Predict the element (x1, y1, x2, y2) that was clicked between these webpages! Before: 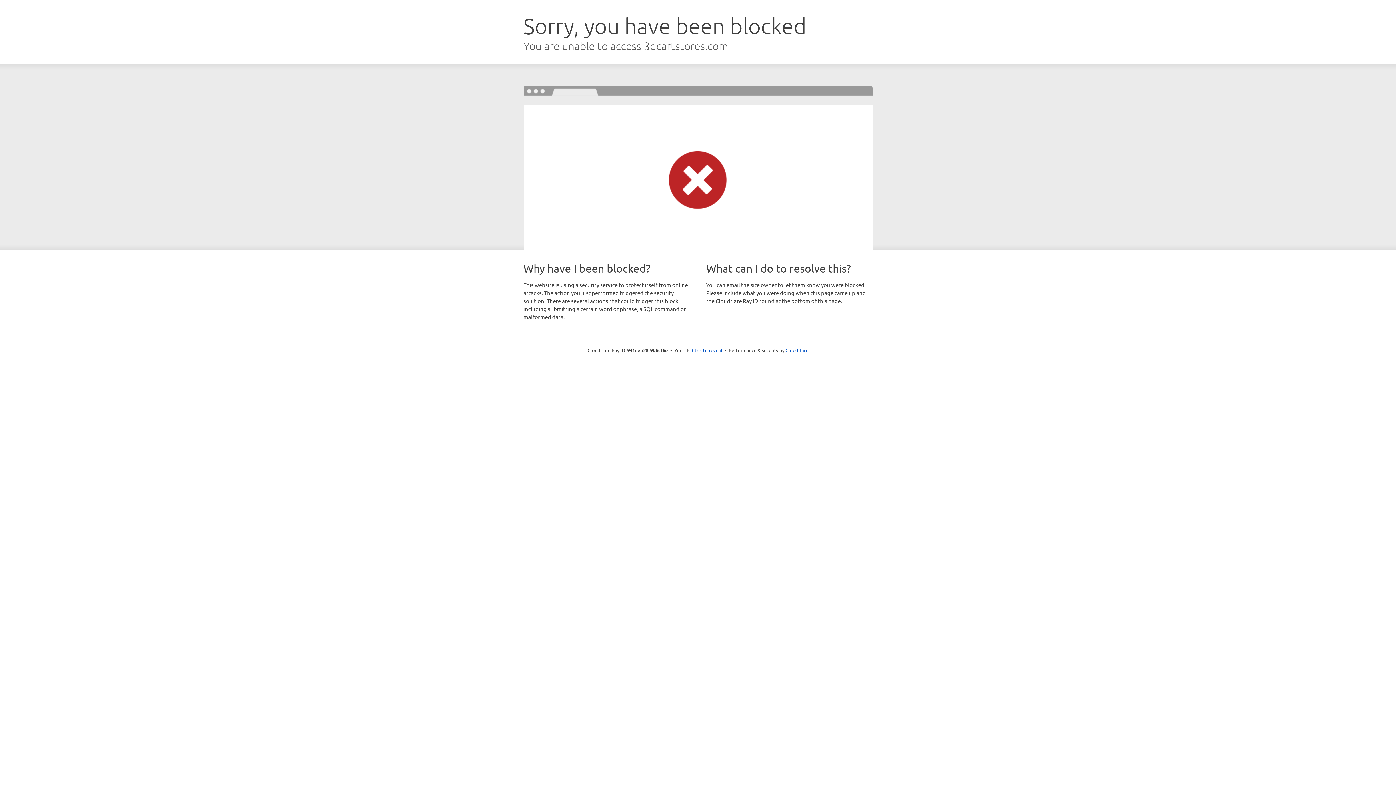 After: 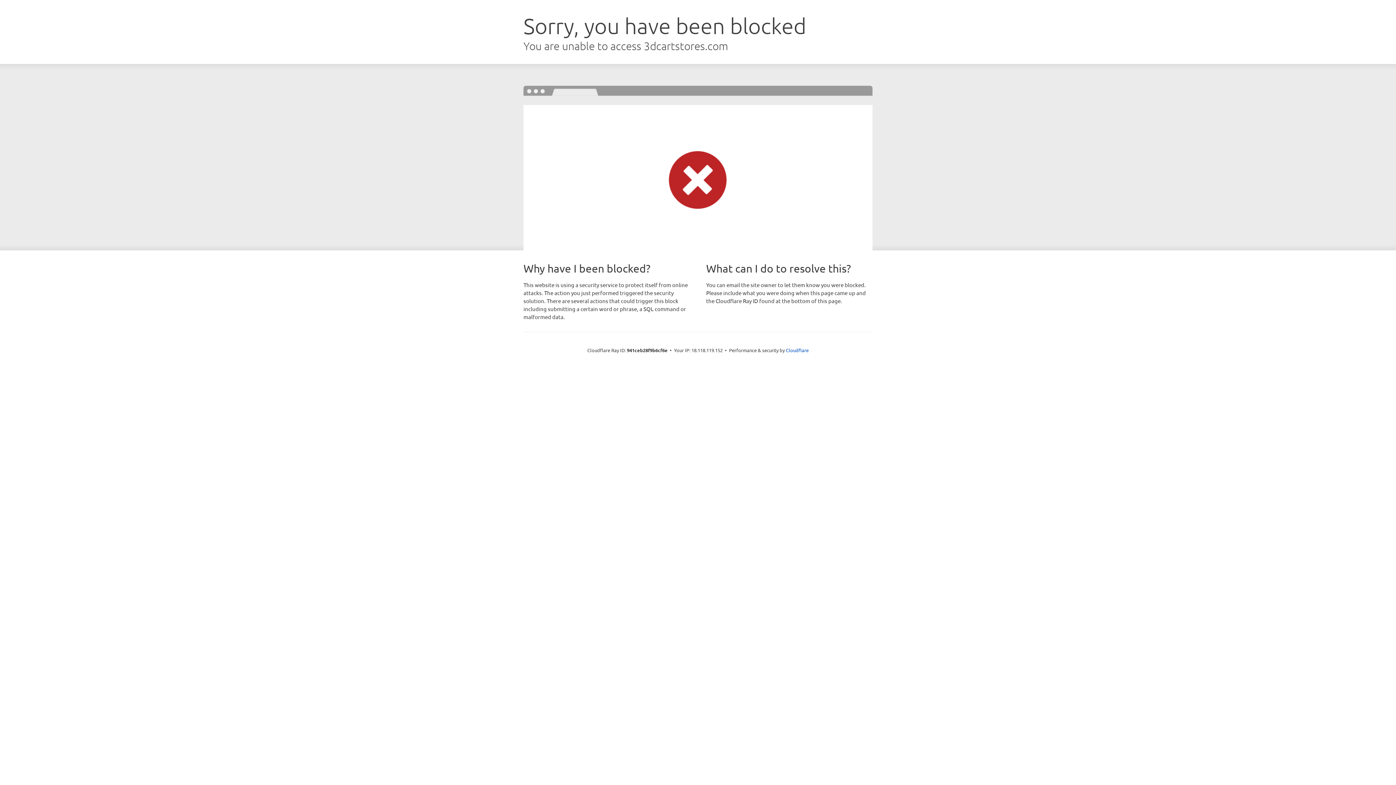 Action: label: Click to reveal bbox: (692, 346, 722, 353)